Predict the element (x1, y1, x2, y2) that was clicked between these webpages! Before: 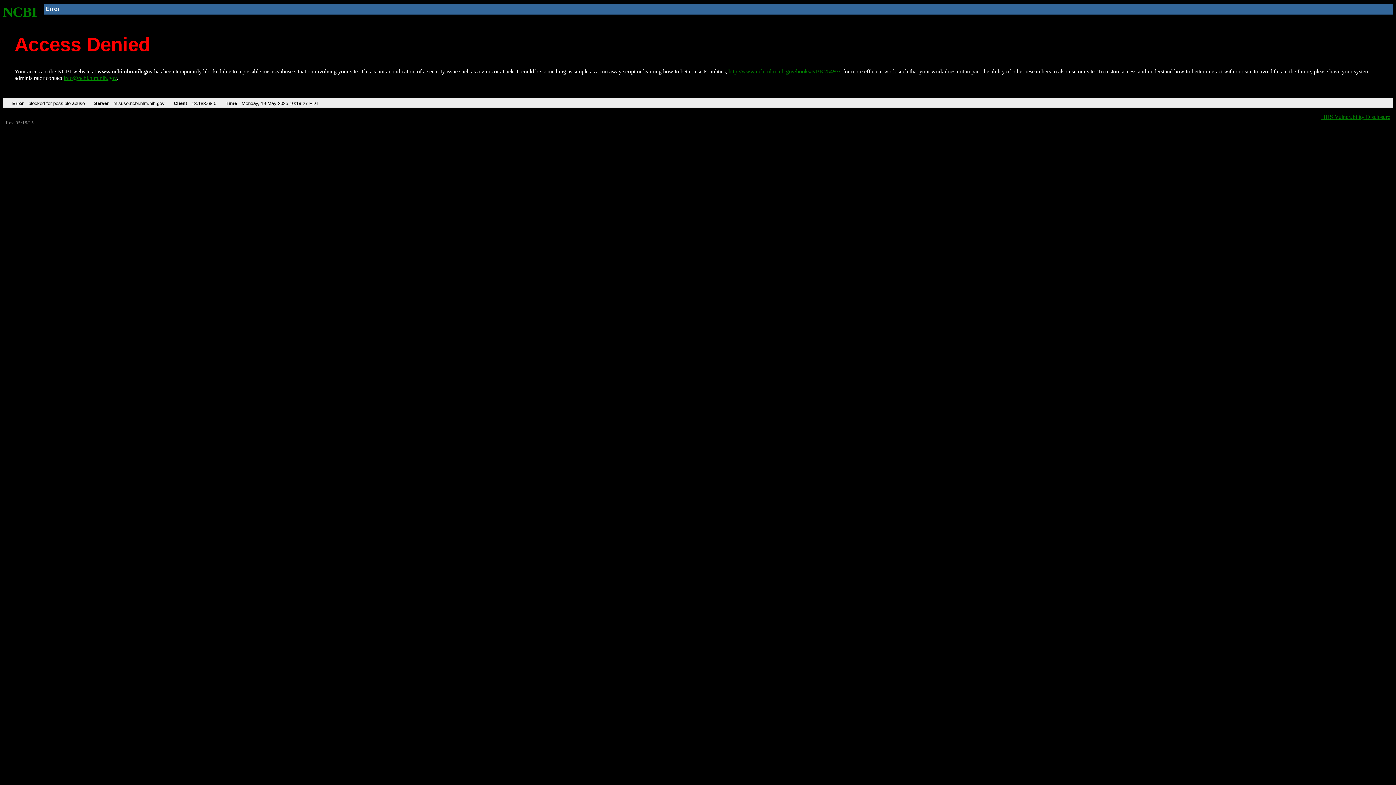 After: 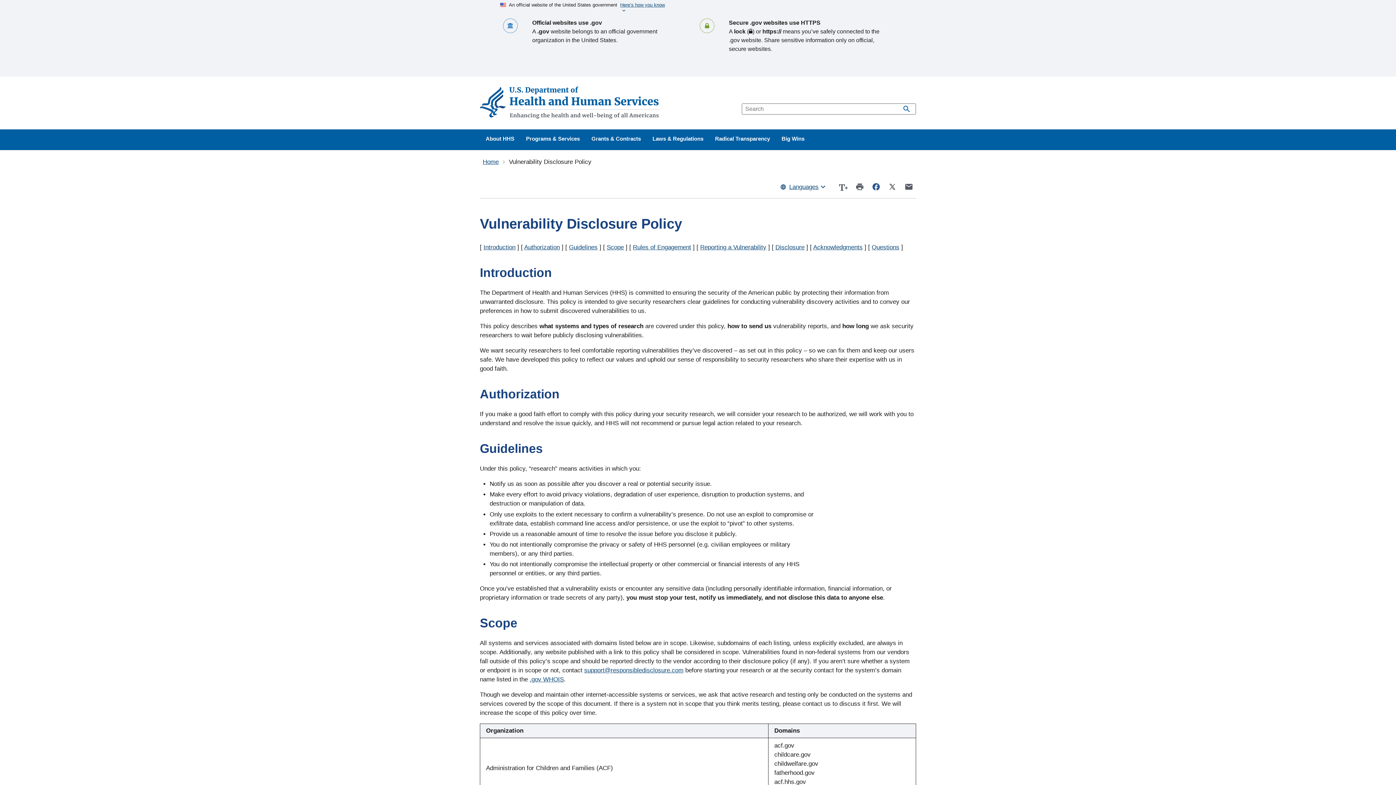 Action: bbox: (1321, 113, 1390, 119) label: HHS Vulnerability Disclosure